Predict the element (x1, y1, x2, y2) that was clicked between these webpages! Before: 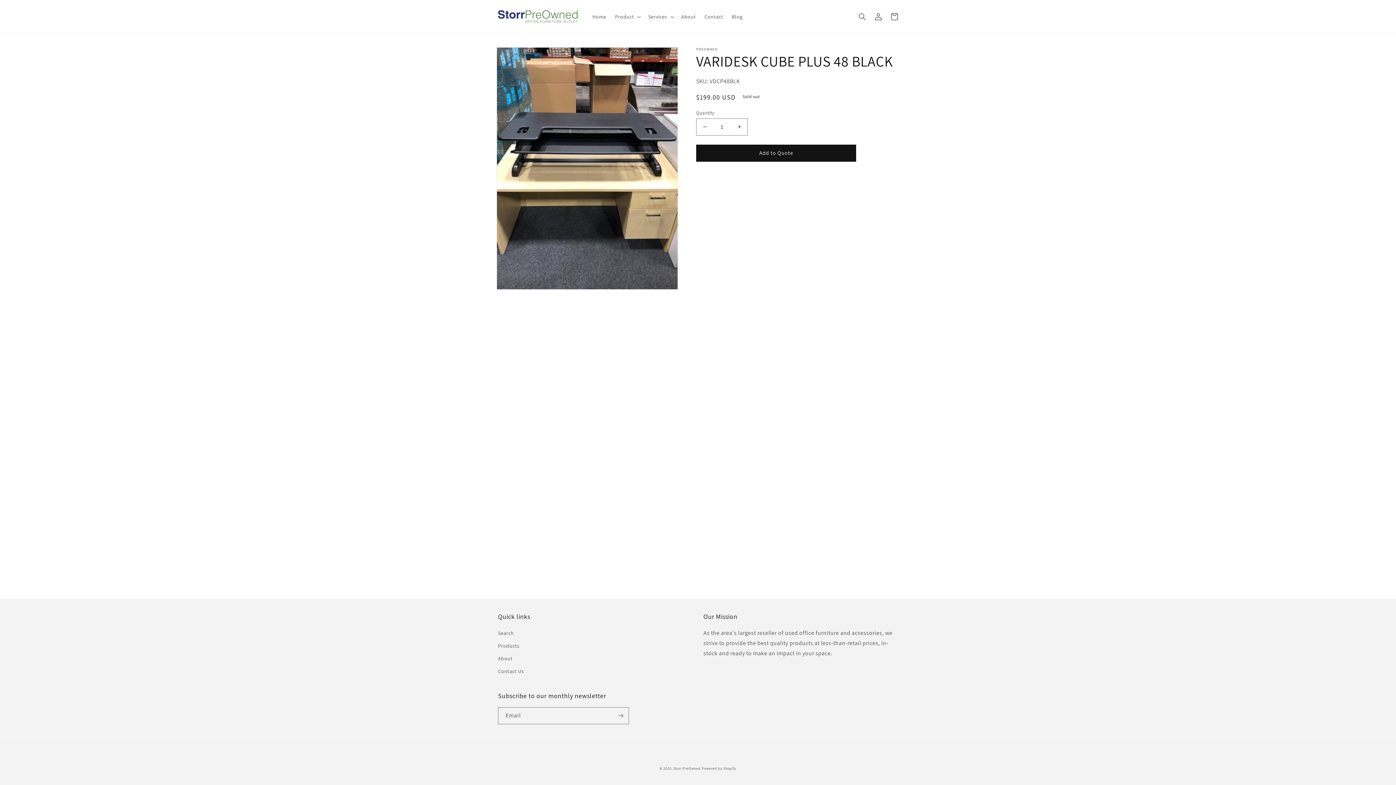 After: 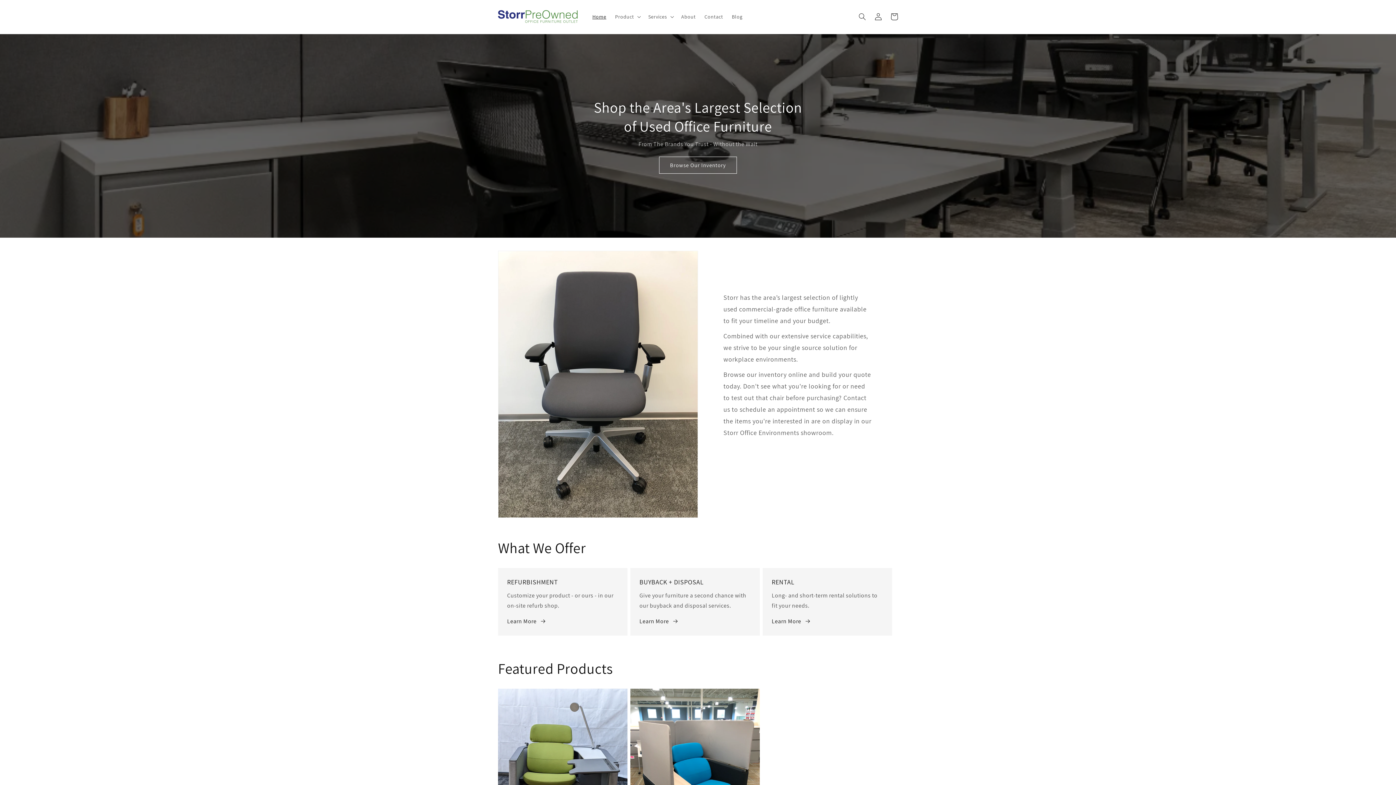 Action: label: Storr PreOwned bbox: (673, 766, 700, 771)